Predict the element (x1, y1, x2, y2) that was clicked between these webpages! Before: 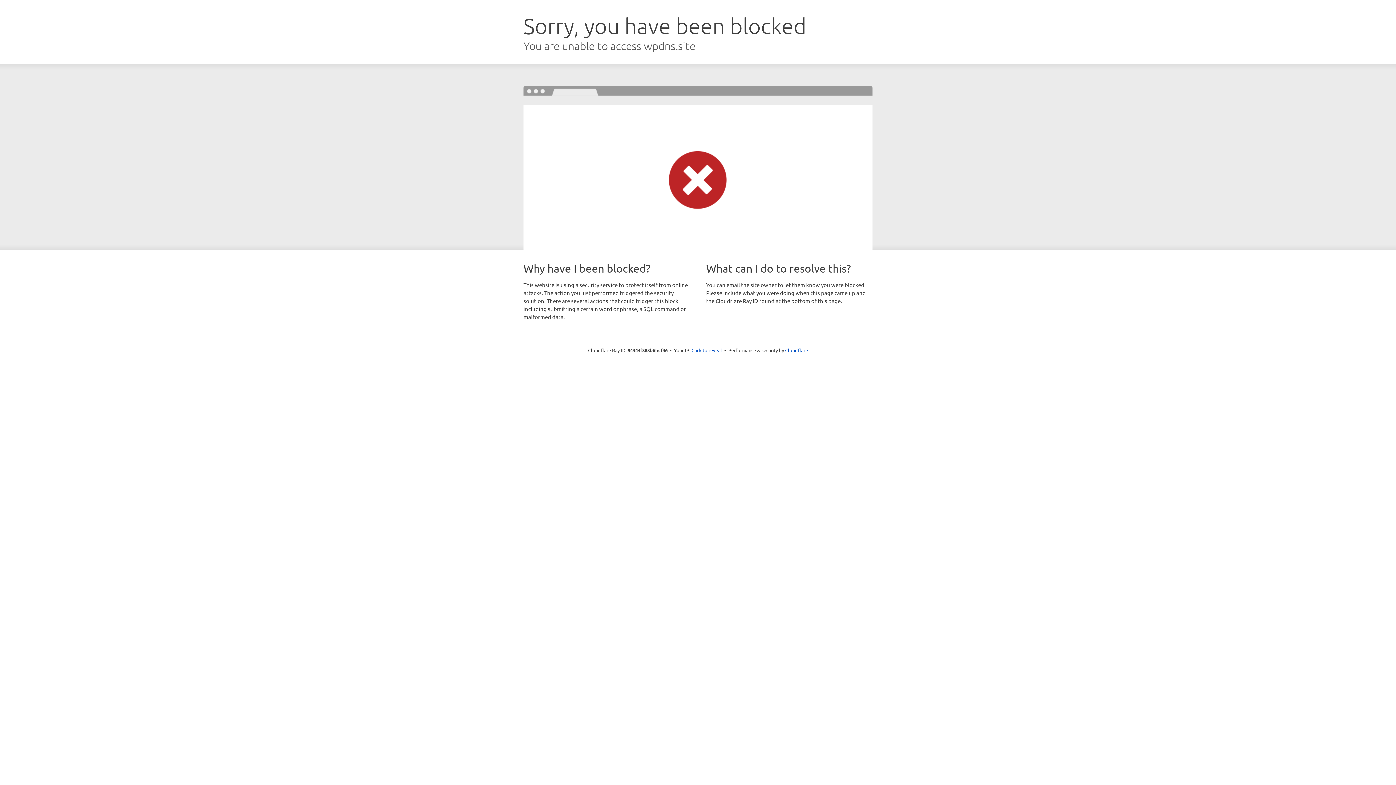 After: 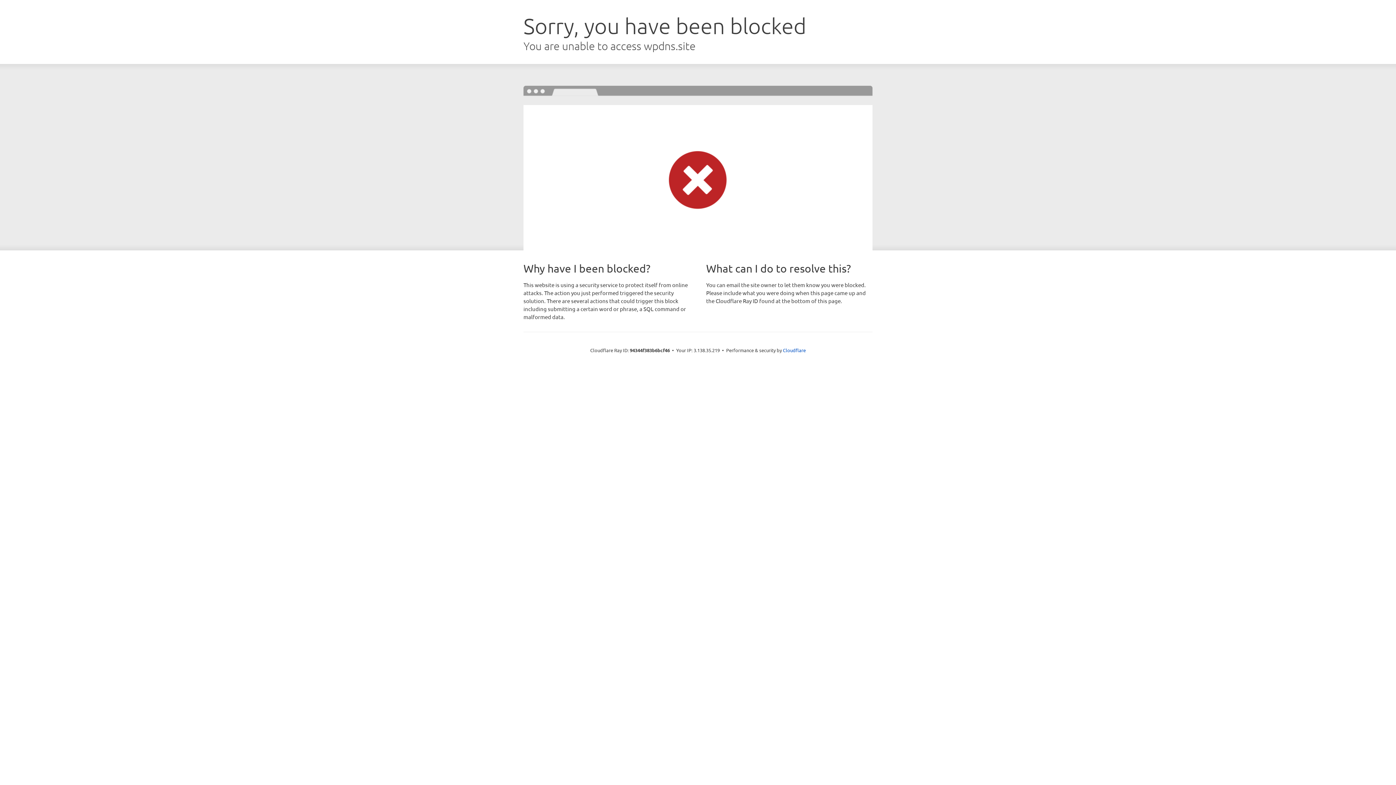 Action: label: Click to reveal bbox: (691, 346, 722, 353)